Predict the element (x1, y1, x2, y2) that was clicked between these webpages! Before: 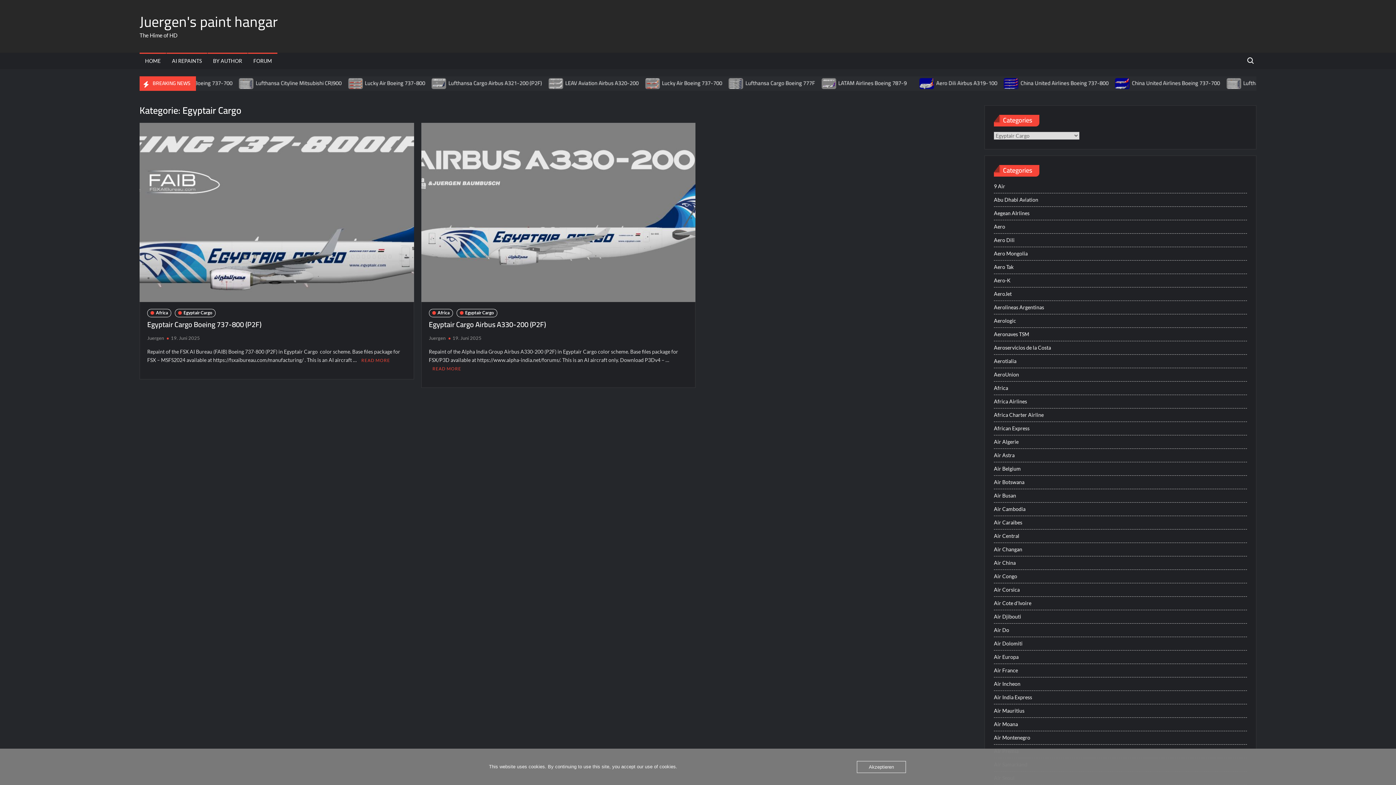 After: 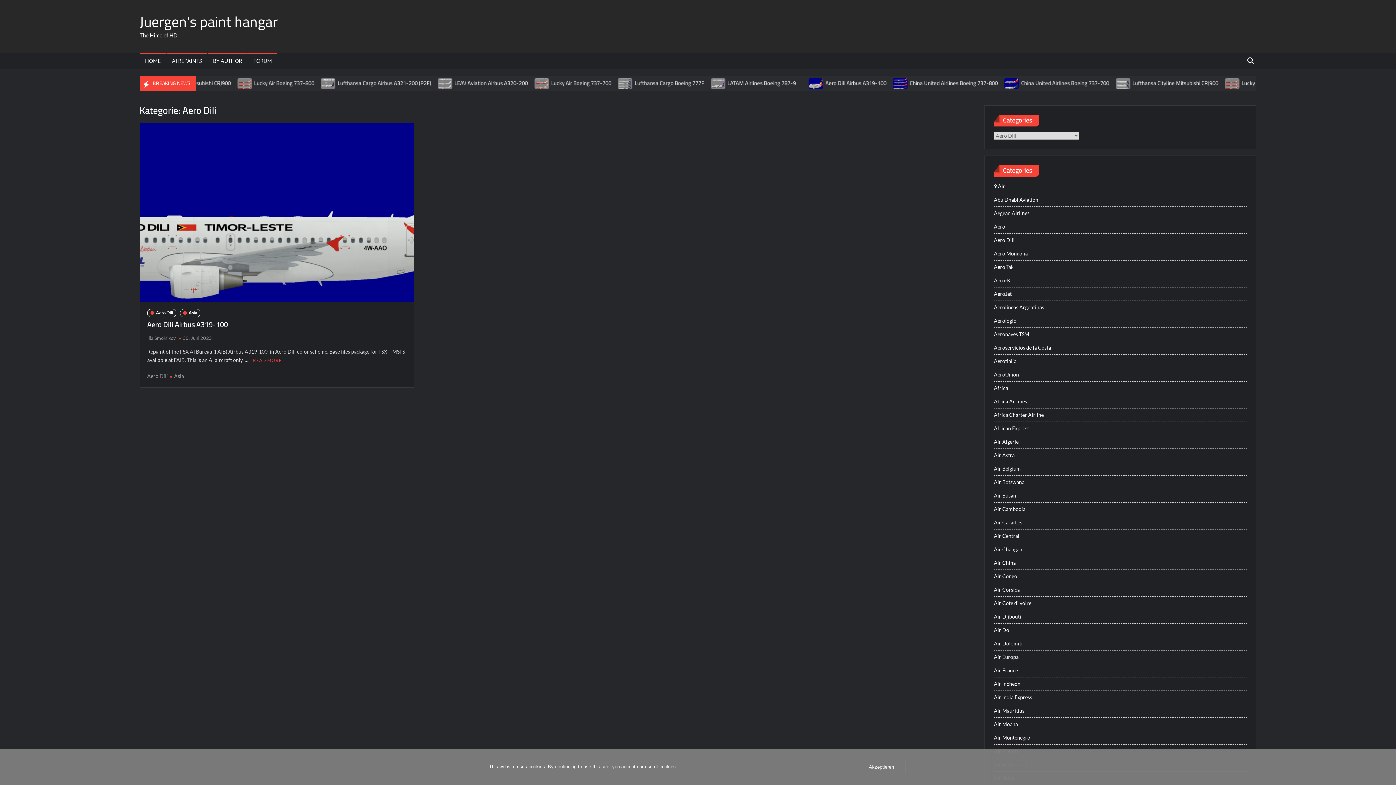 Action: label: Aero Dili bbox: (994, 235, 1014, 244)